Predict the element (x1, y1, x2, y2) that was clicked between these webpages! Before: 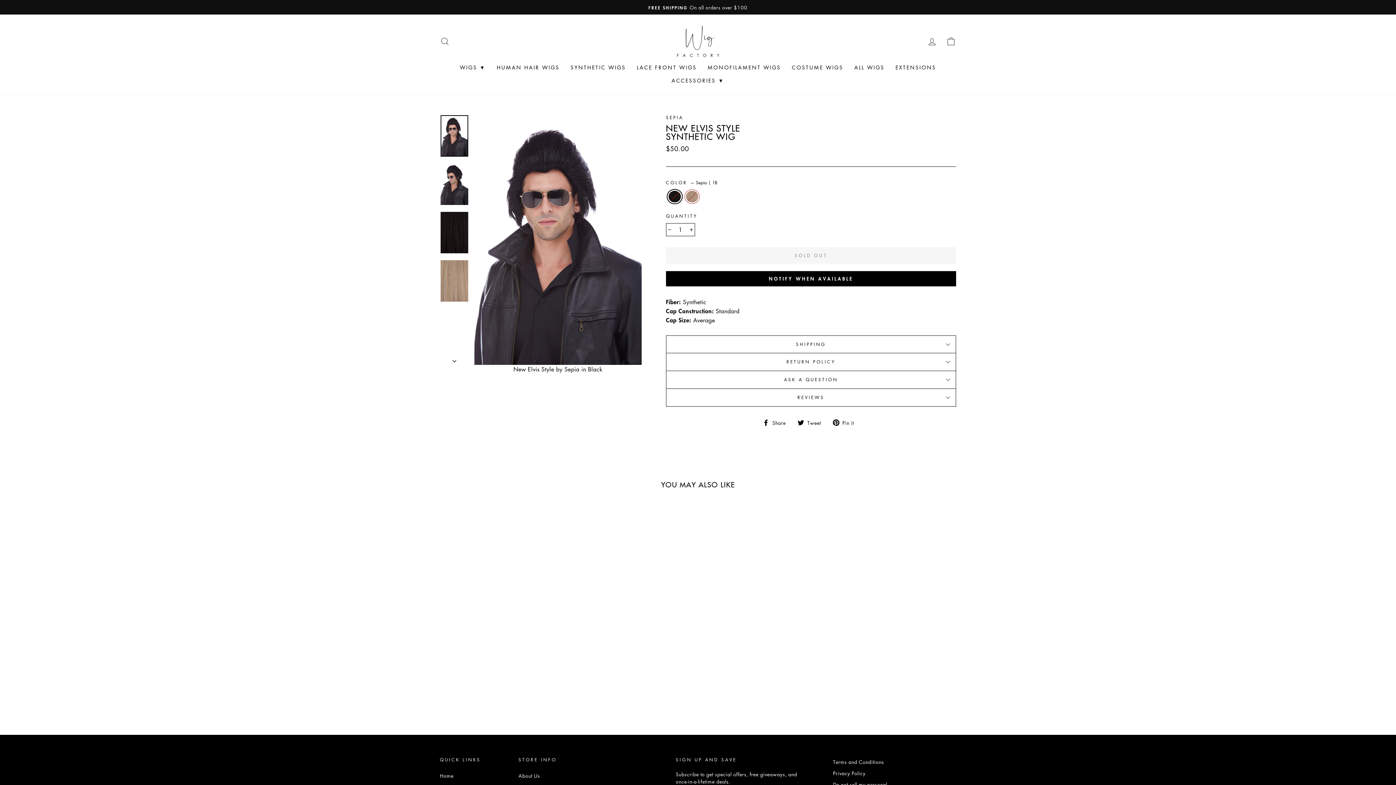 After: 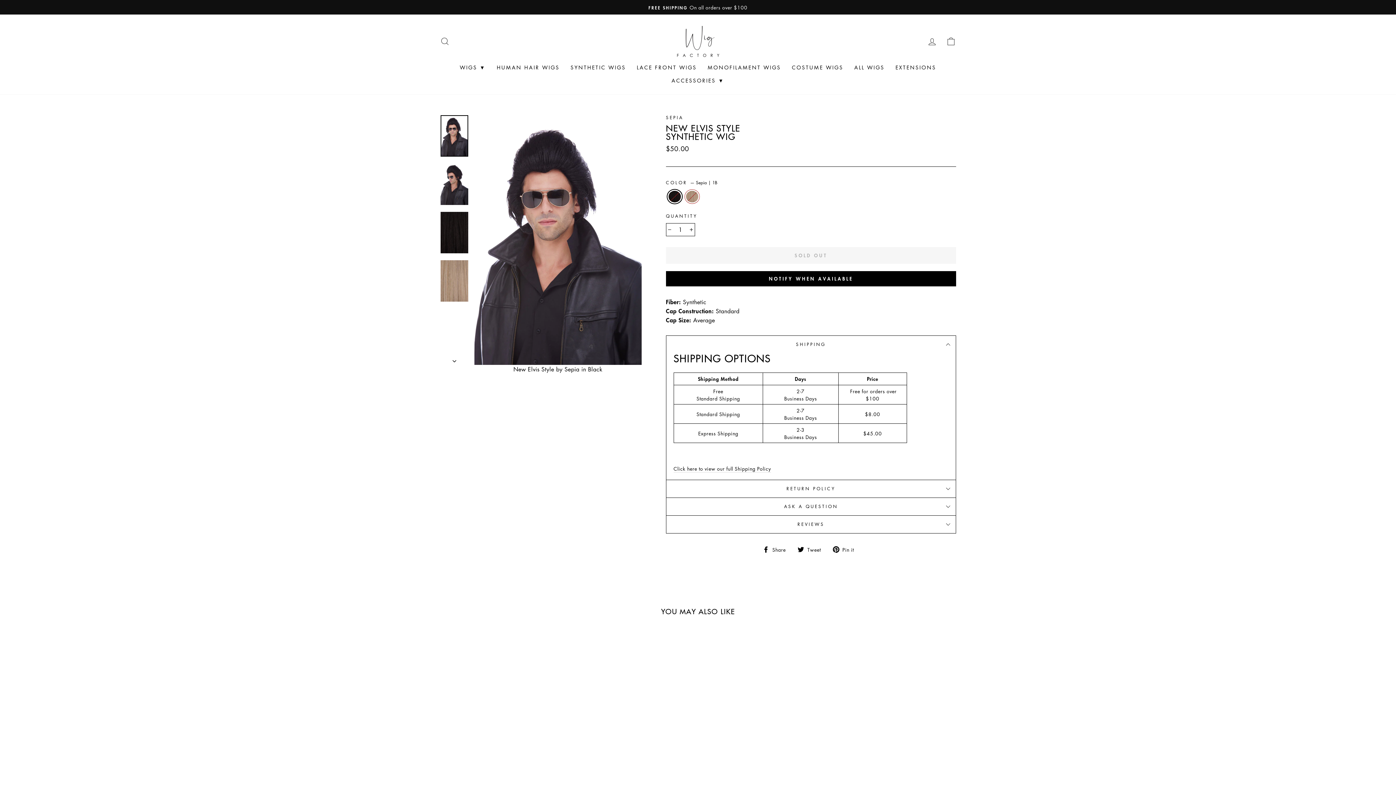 Action: bbox: (666, 335, 956, 353) label: SHIPPING